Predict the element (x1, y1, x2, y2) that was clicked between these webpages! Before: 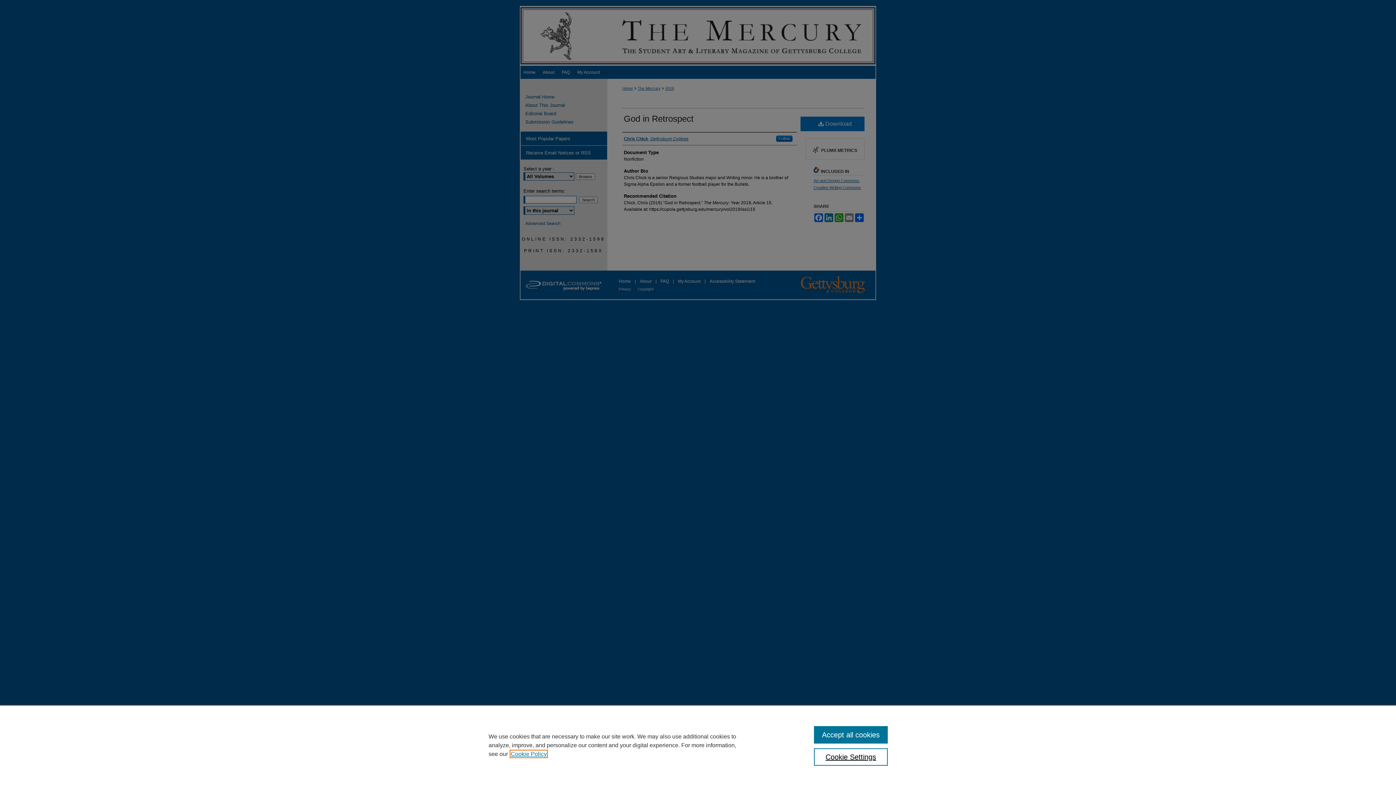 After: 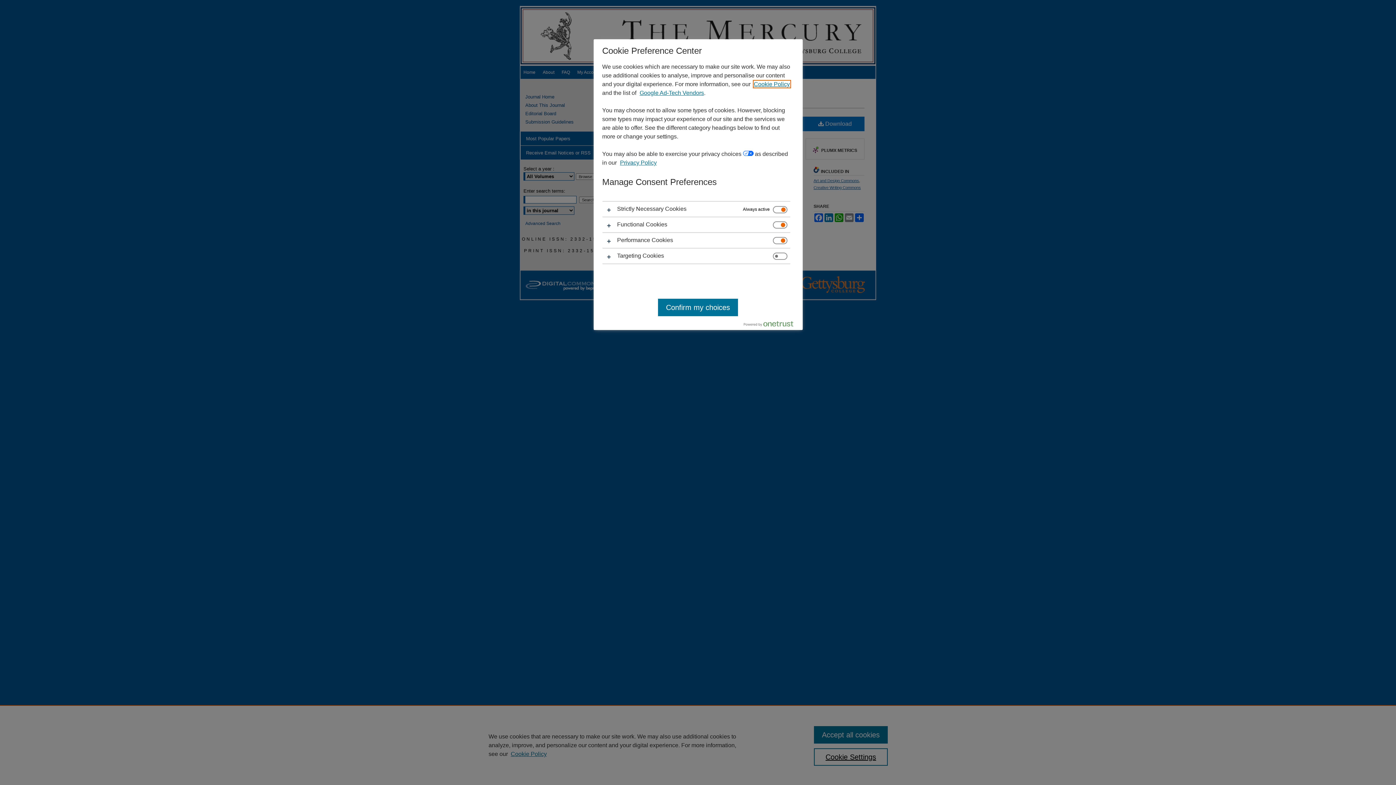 Action: label: Cookie Settings bbox: (814, 748, 887, 766)